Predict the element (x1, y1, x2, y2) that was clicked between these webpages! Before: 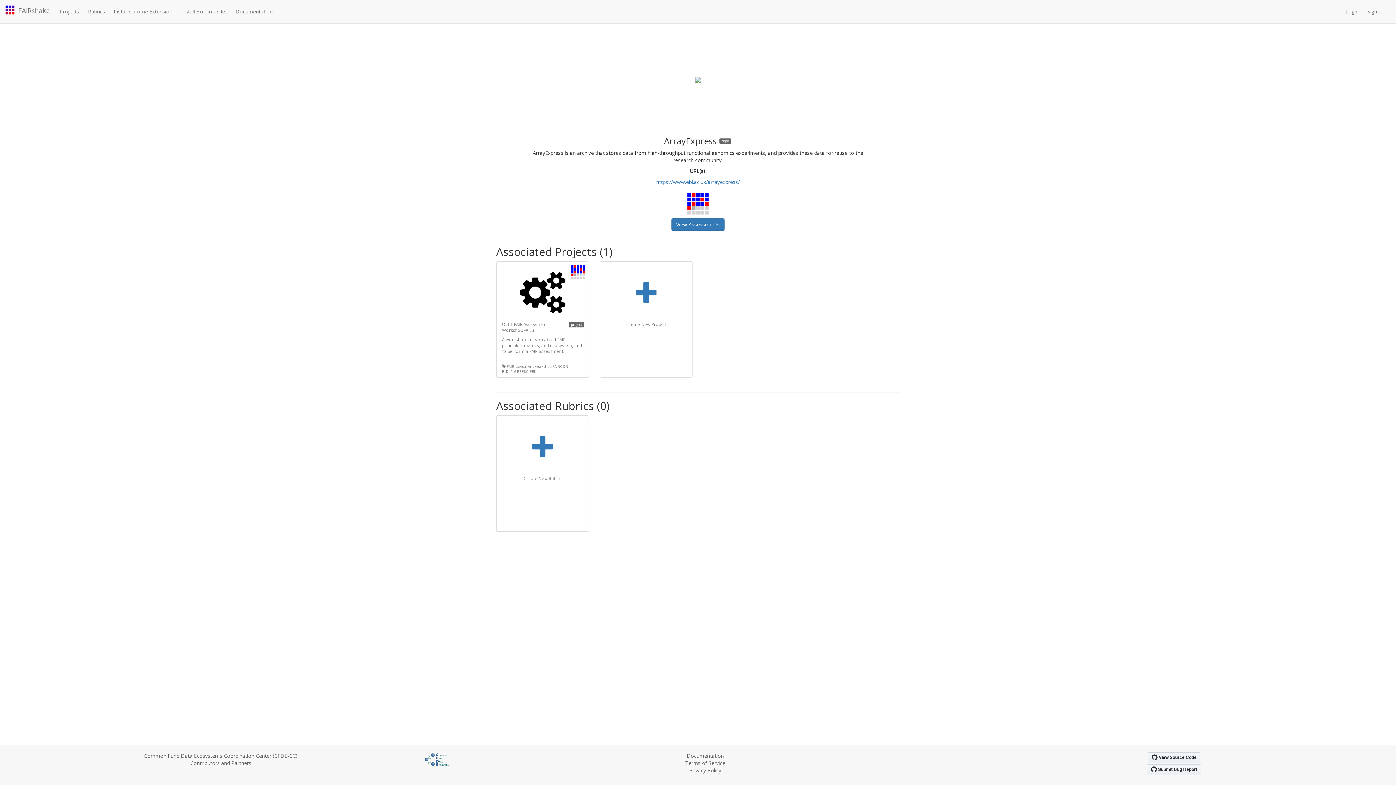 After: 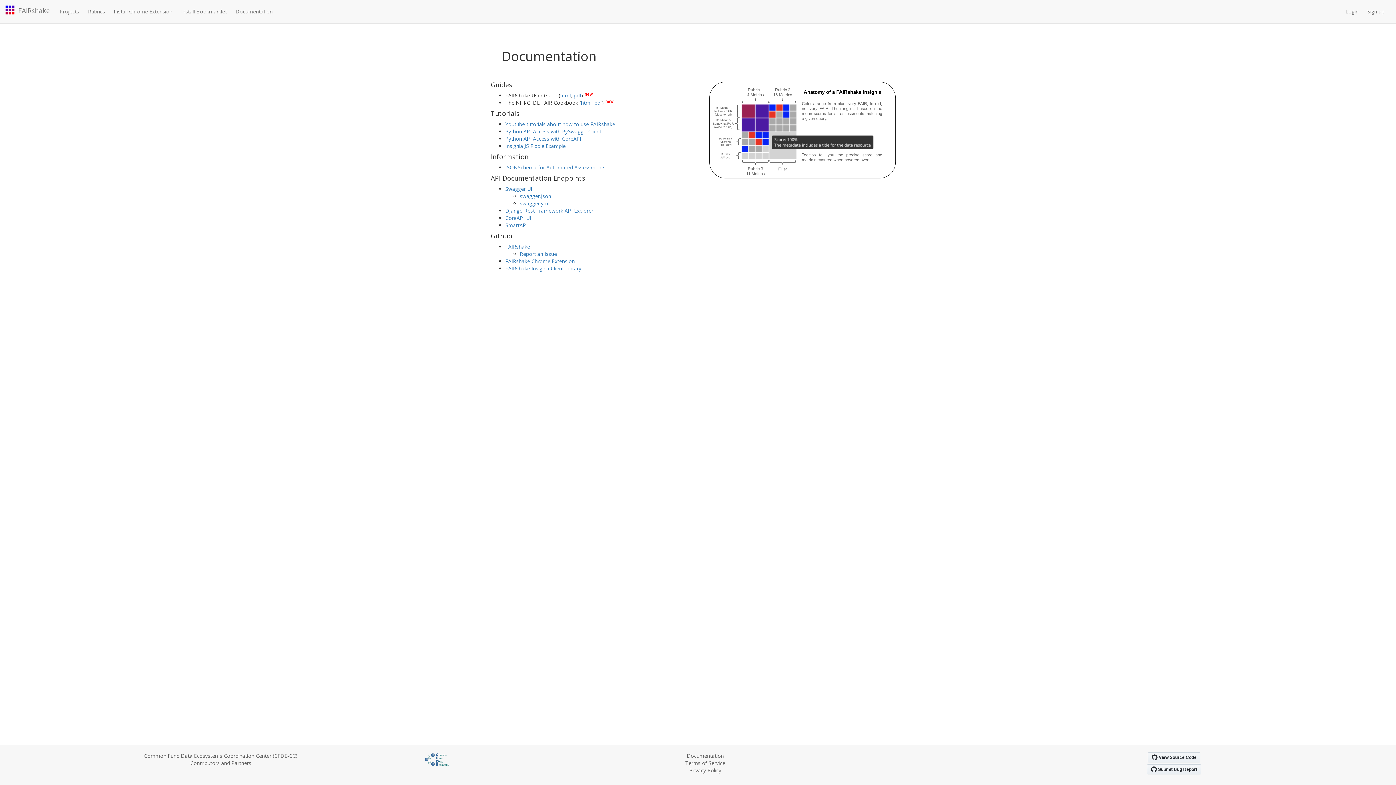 Action: bbox: (231, 0, 277, 23) label: Documentation